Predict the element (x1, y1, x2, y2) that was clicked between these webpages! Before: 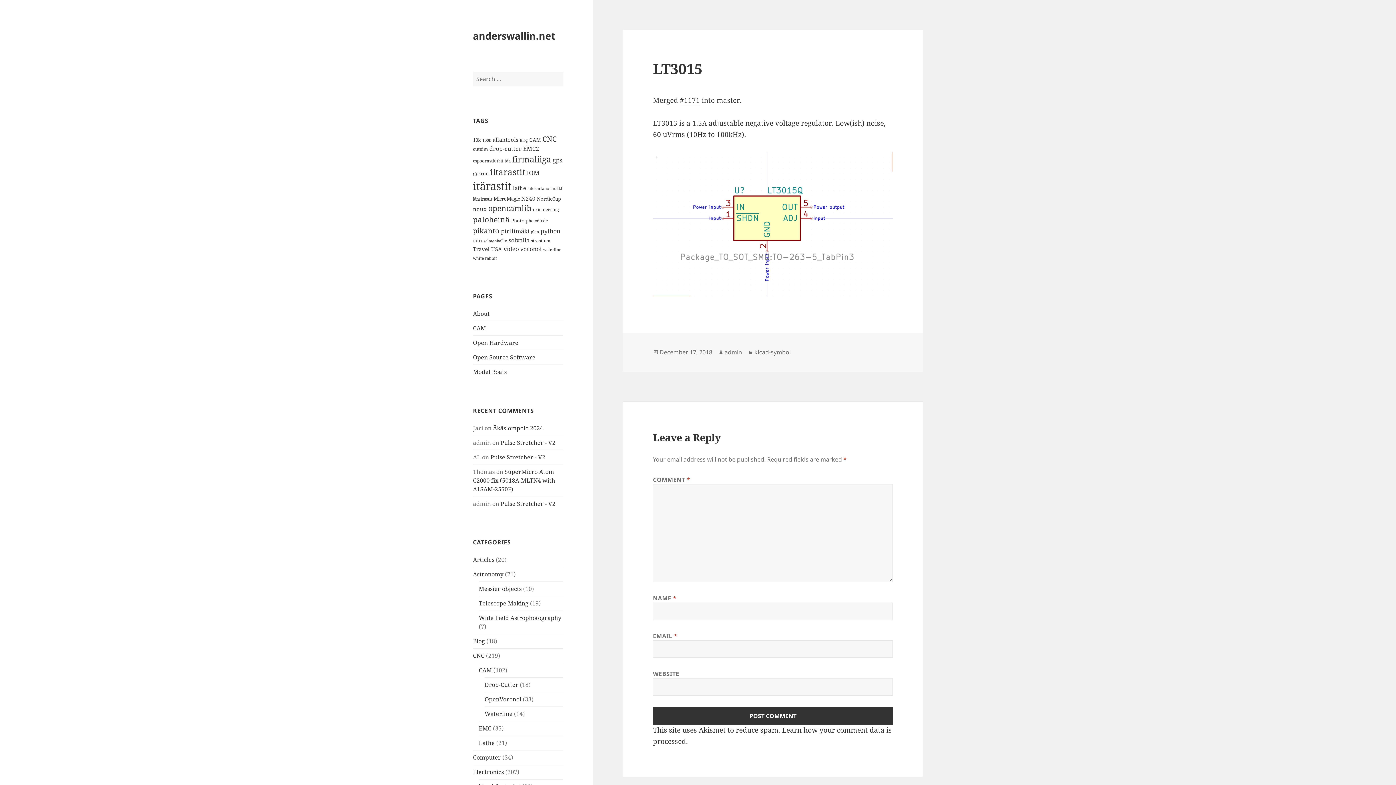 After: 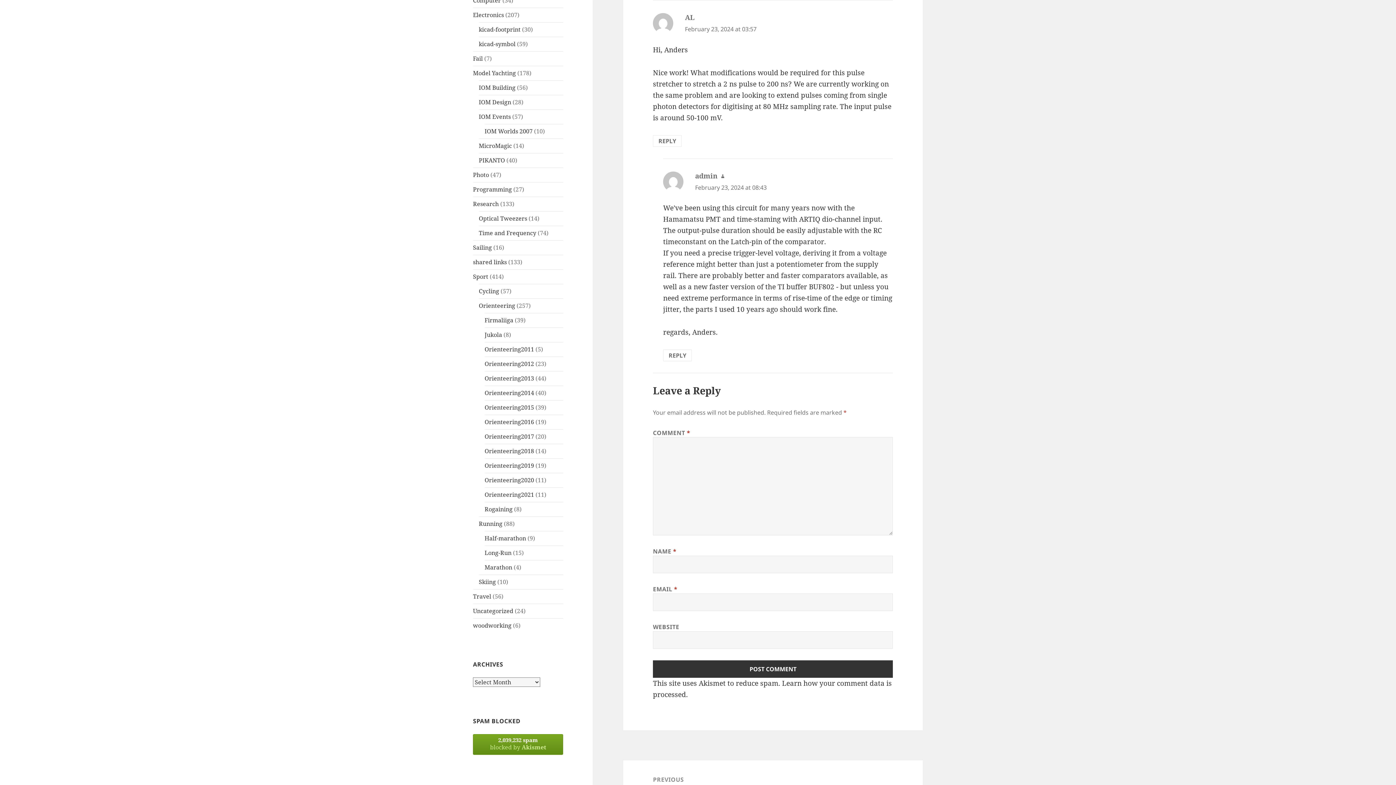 Action: label: Pulse Stretcher - V2 bbox: (490, 453, 545, 461)